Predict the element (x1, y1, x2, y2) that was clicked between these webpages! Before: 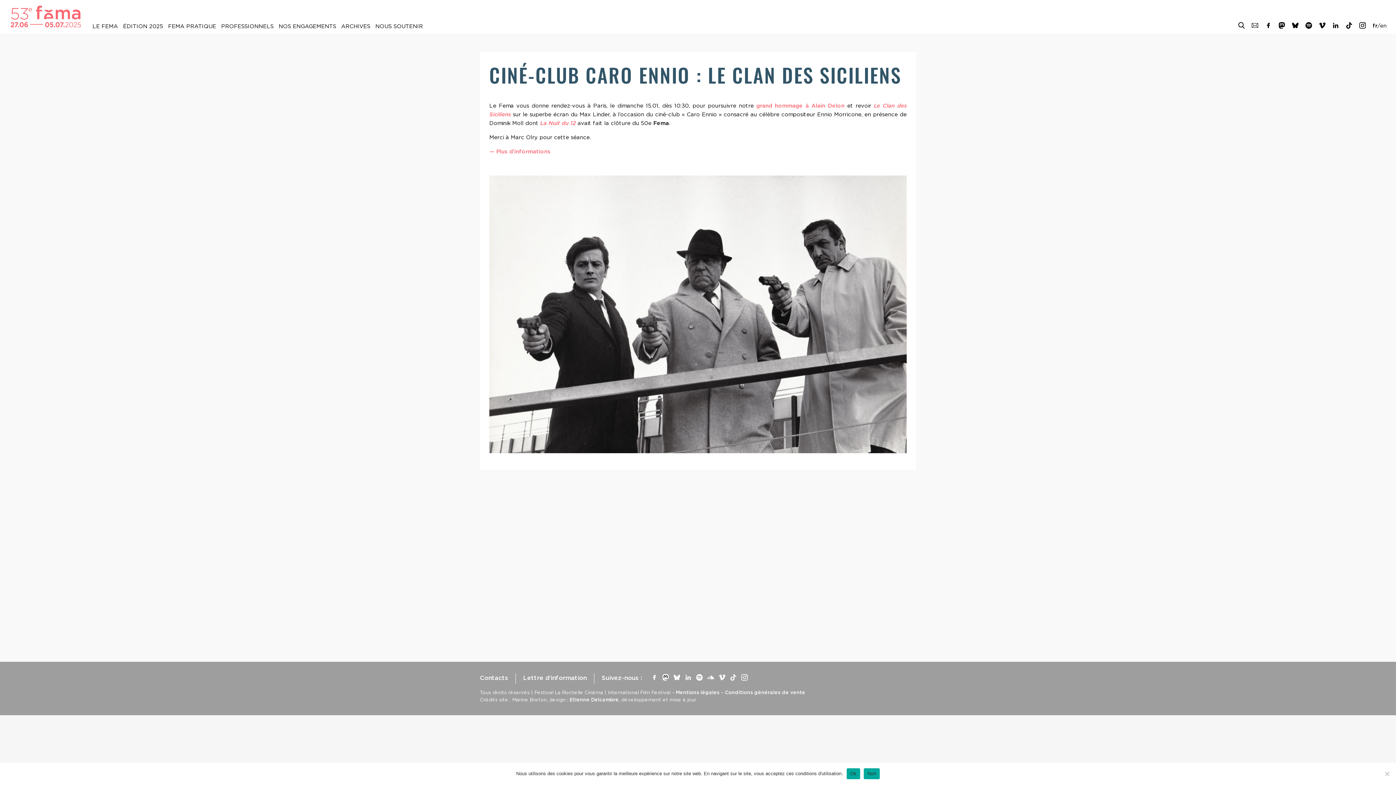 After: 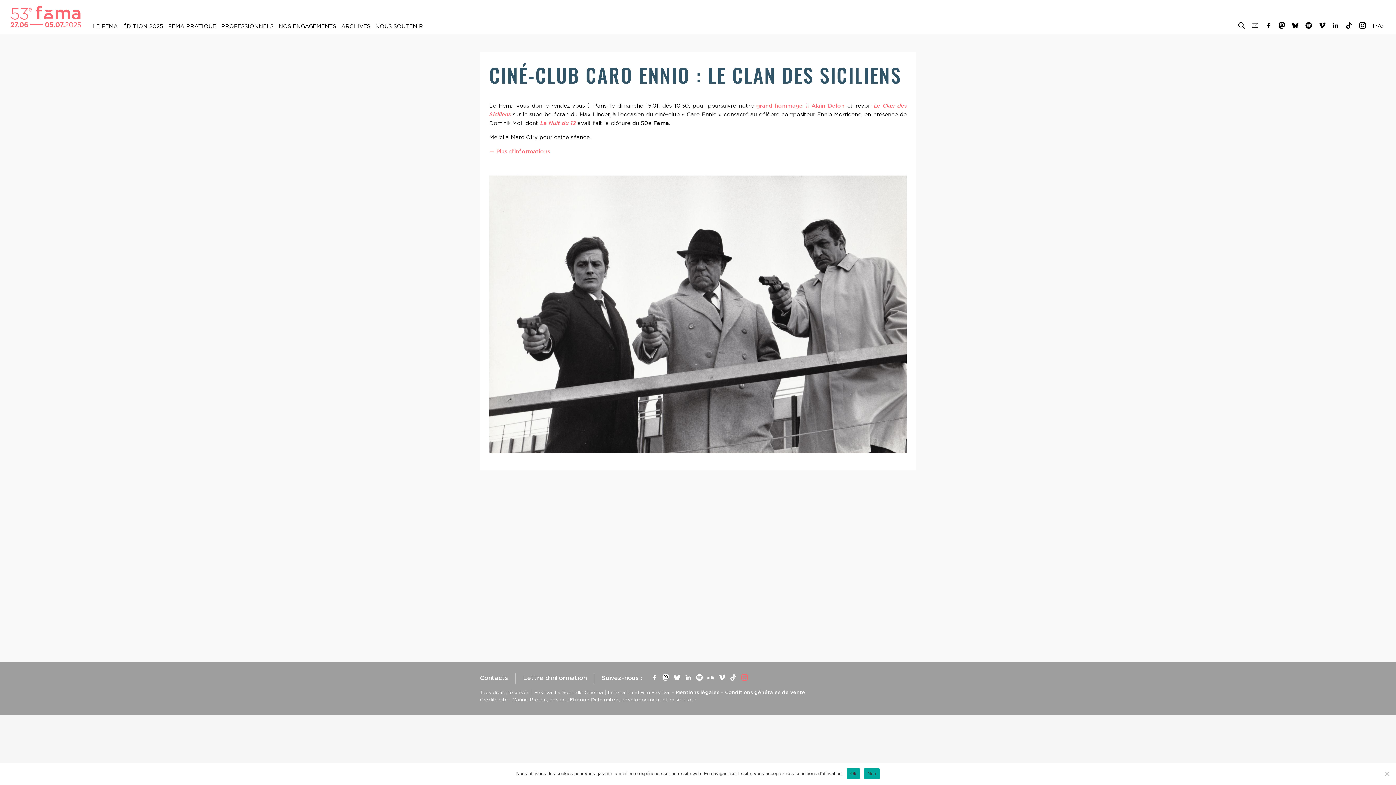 Action: bbox: (741, 674, 748, 681)